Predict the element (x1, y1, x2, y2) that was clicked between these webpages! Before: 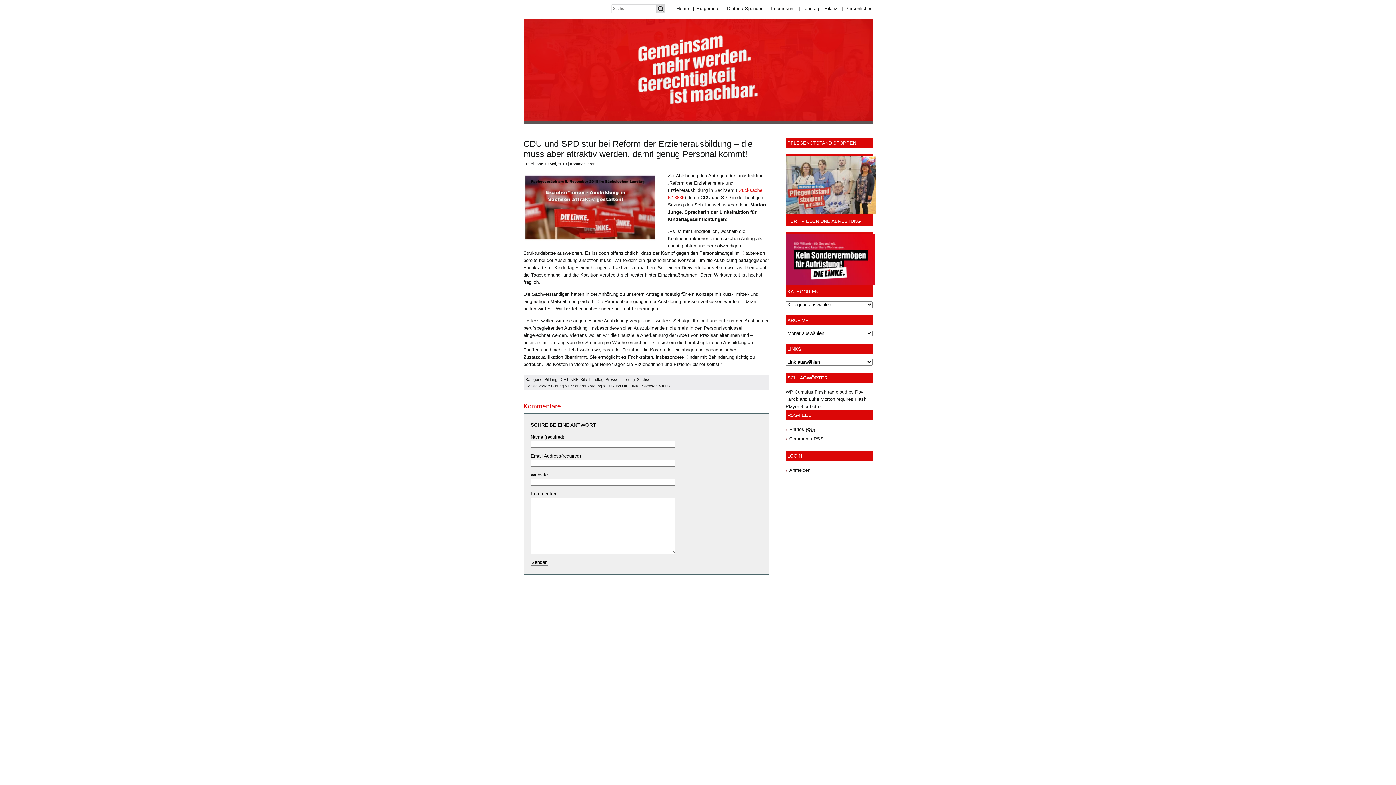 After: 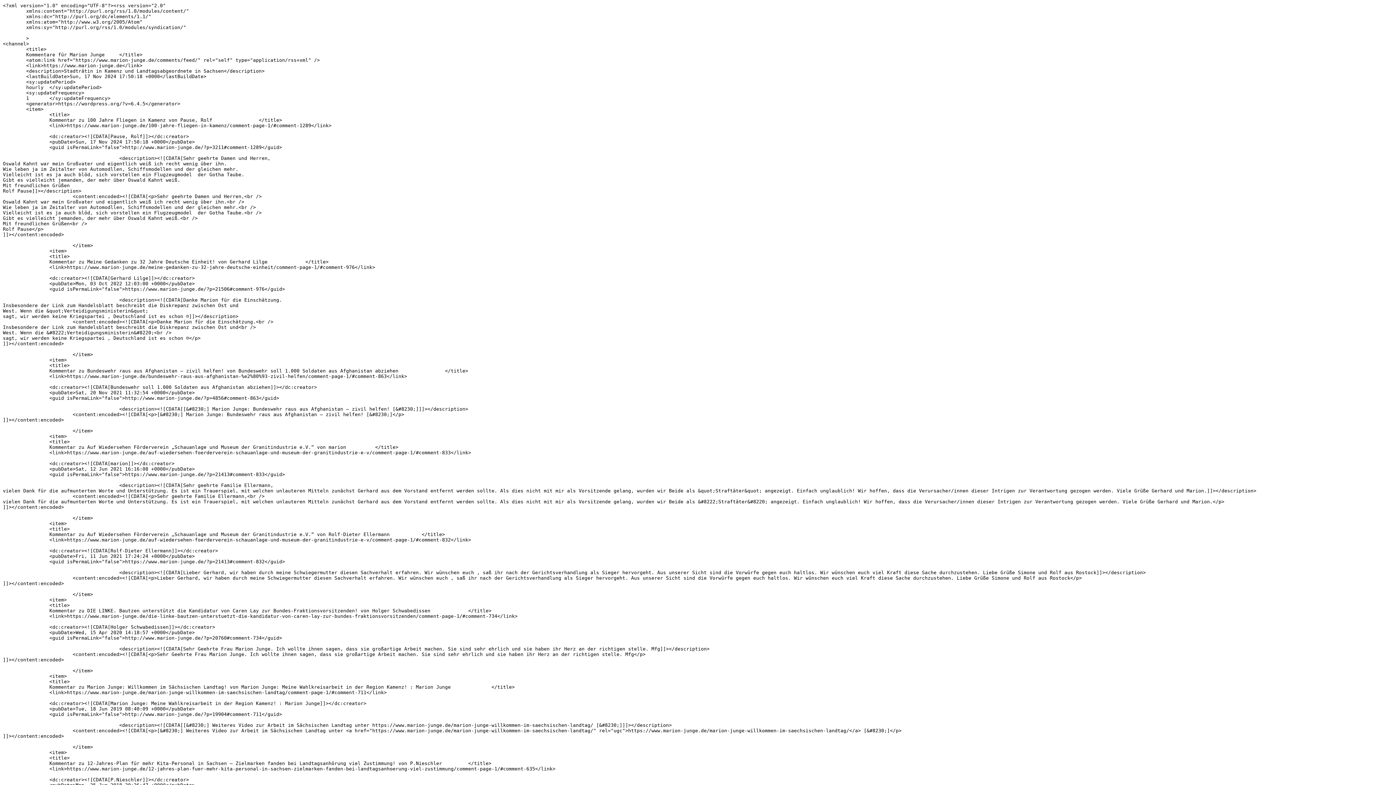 Action: bbox: (789, 436, 823, 441) label: Comments RSS